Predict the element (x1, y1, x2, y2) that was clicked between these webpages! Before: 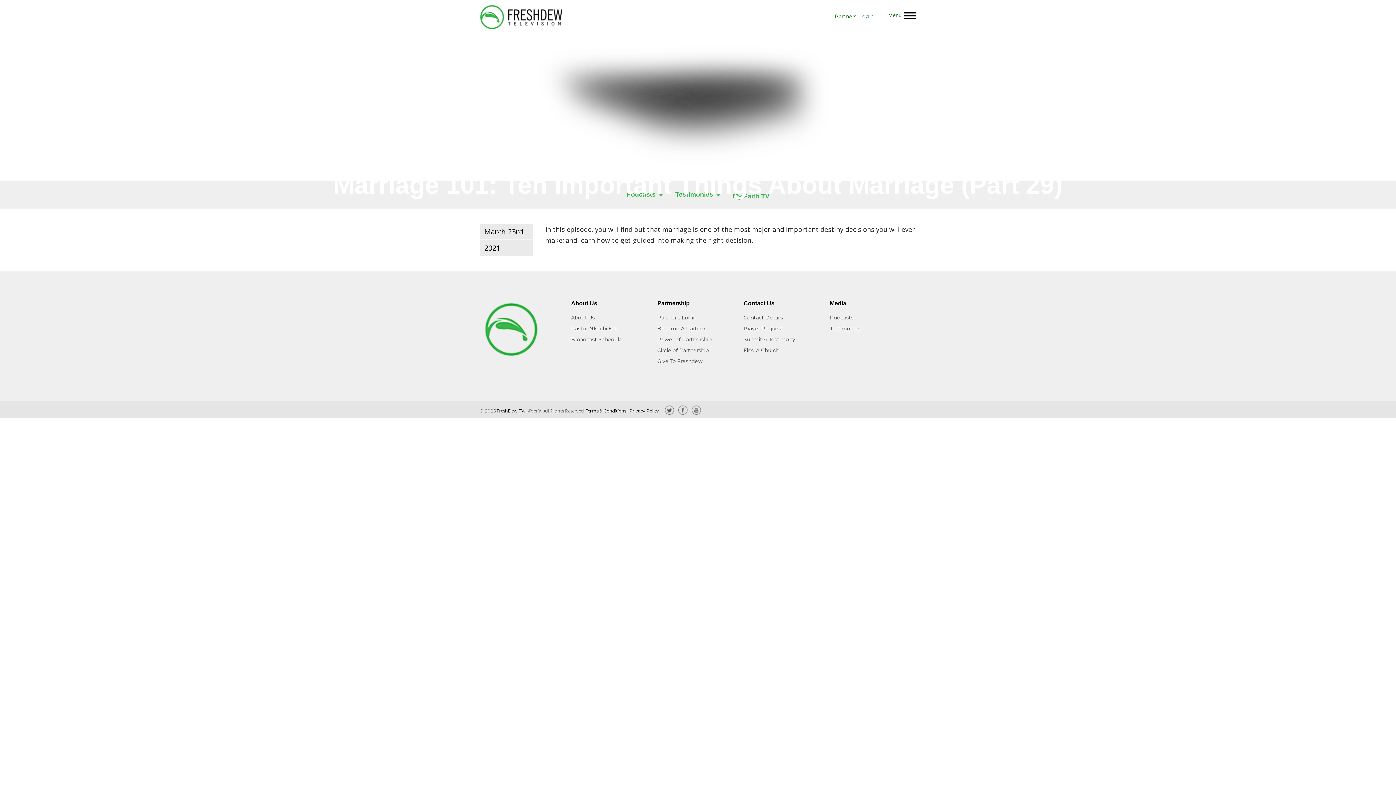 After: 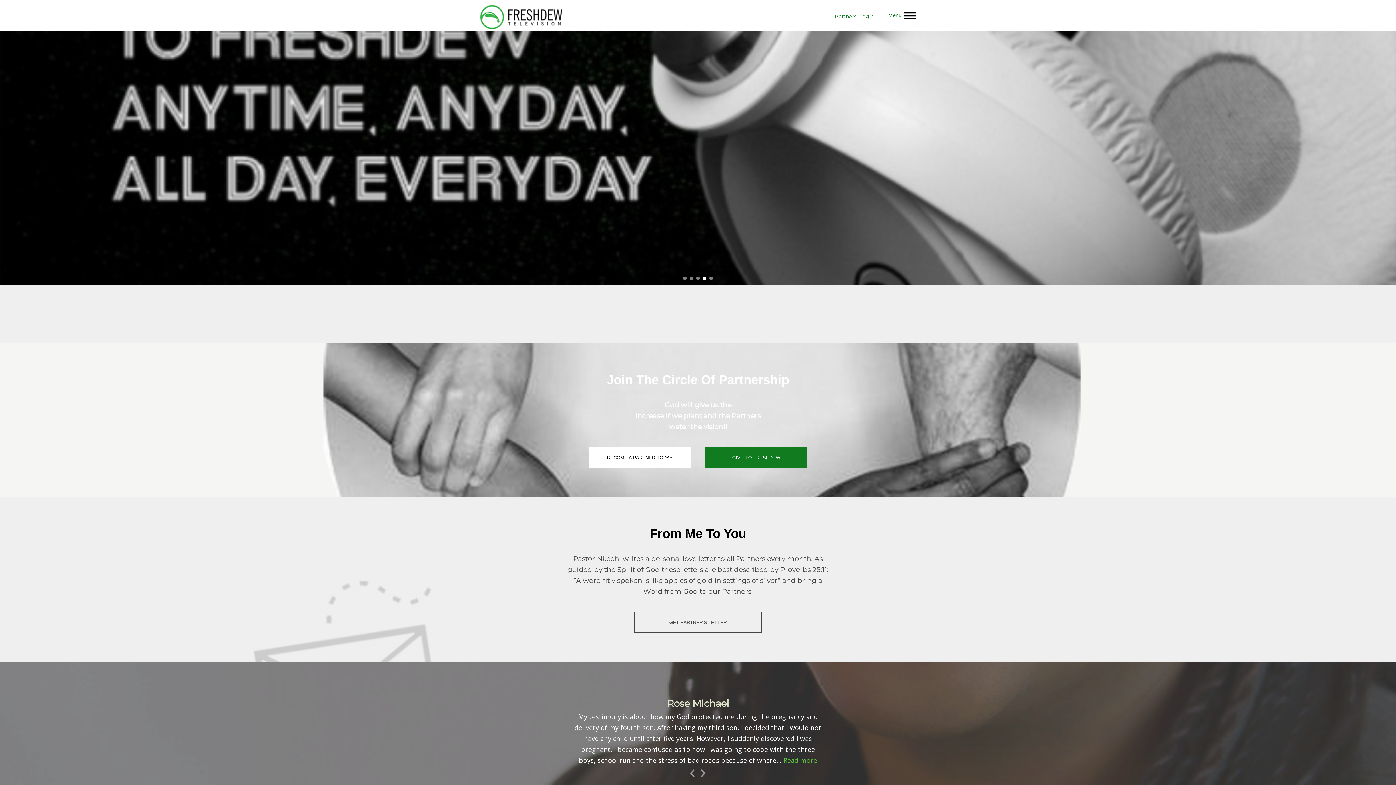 Action: bbox: (480, 24, 562, 30)